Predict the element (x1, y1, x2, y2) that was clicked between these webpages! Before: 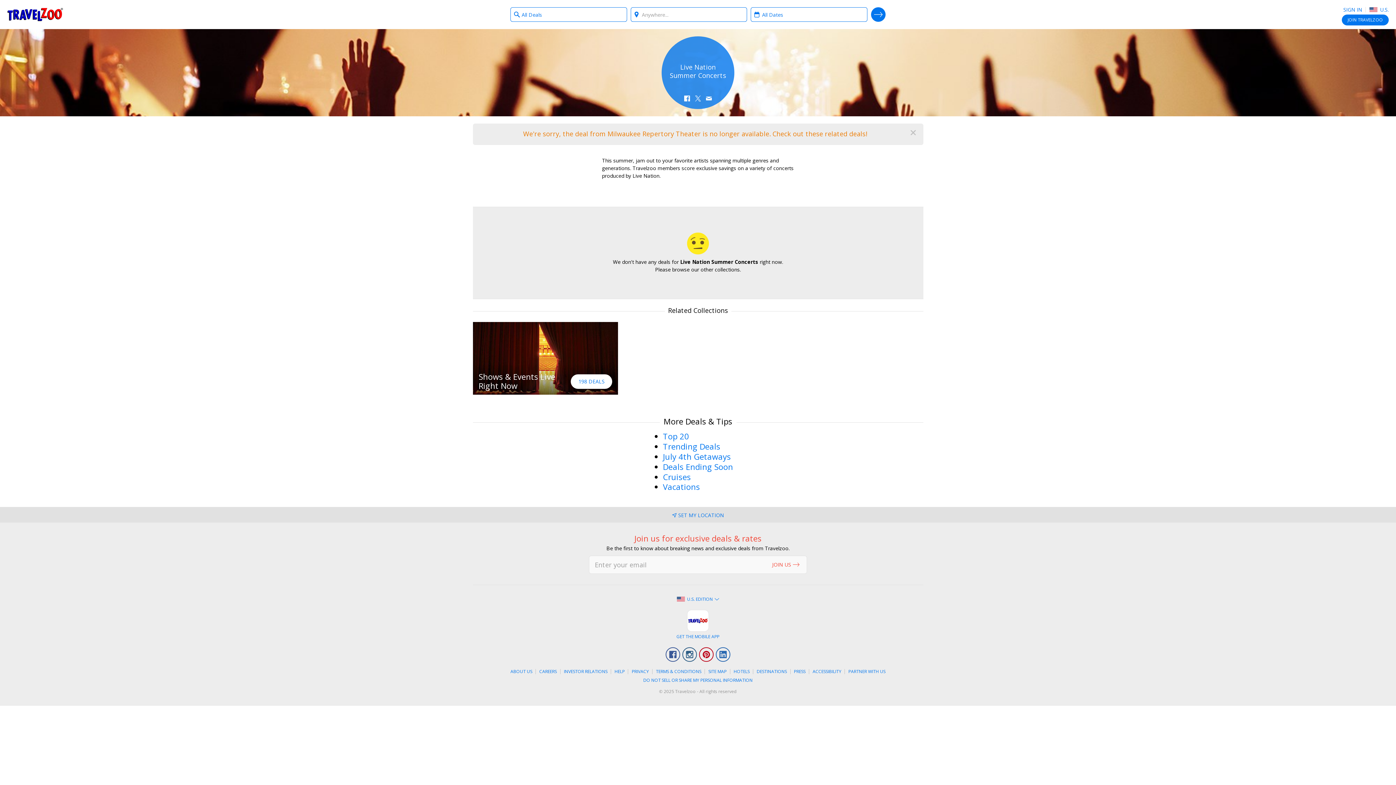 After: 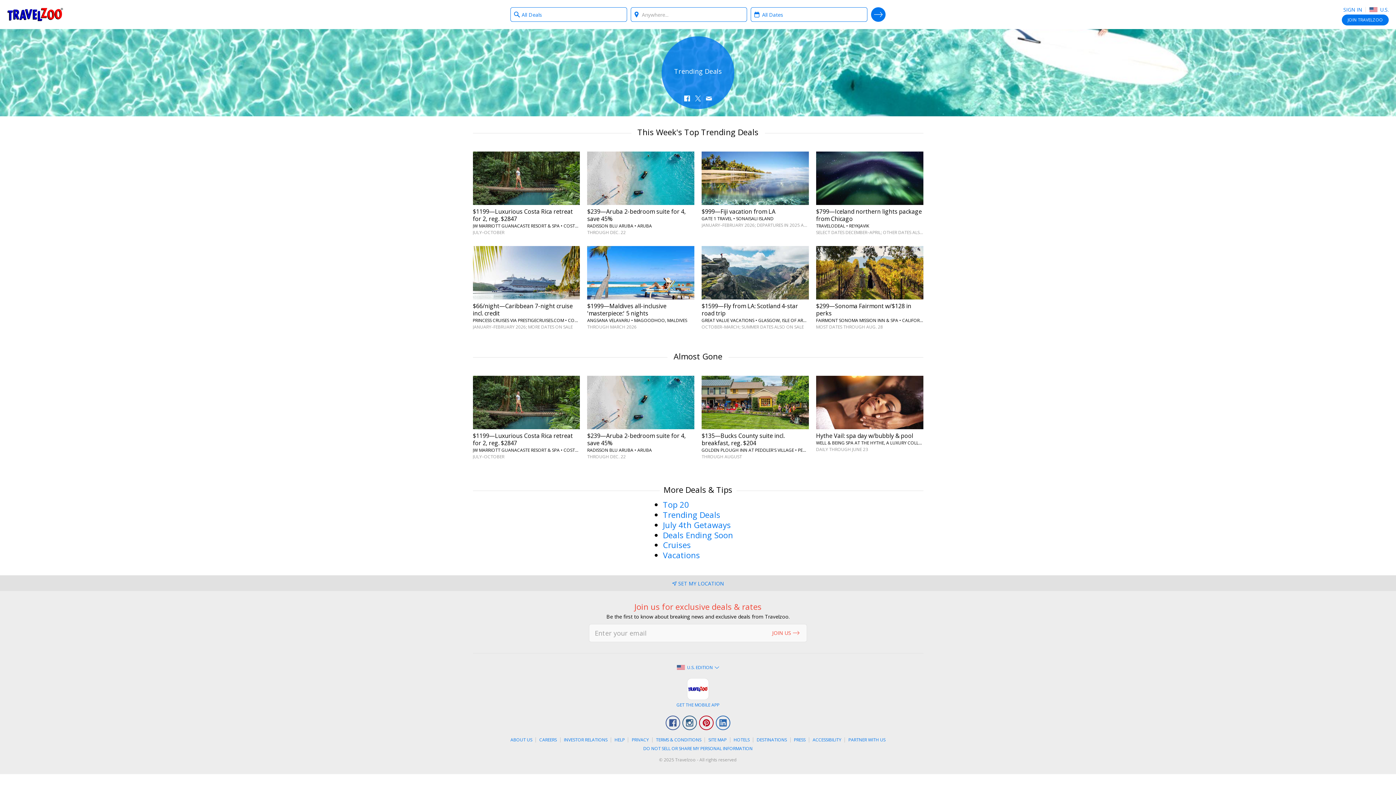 Action: label: Trending Deals bbox: (663, 441, 720, 452)